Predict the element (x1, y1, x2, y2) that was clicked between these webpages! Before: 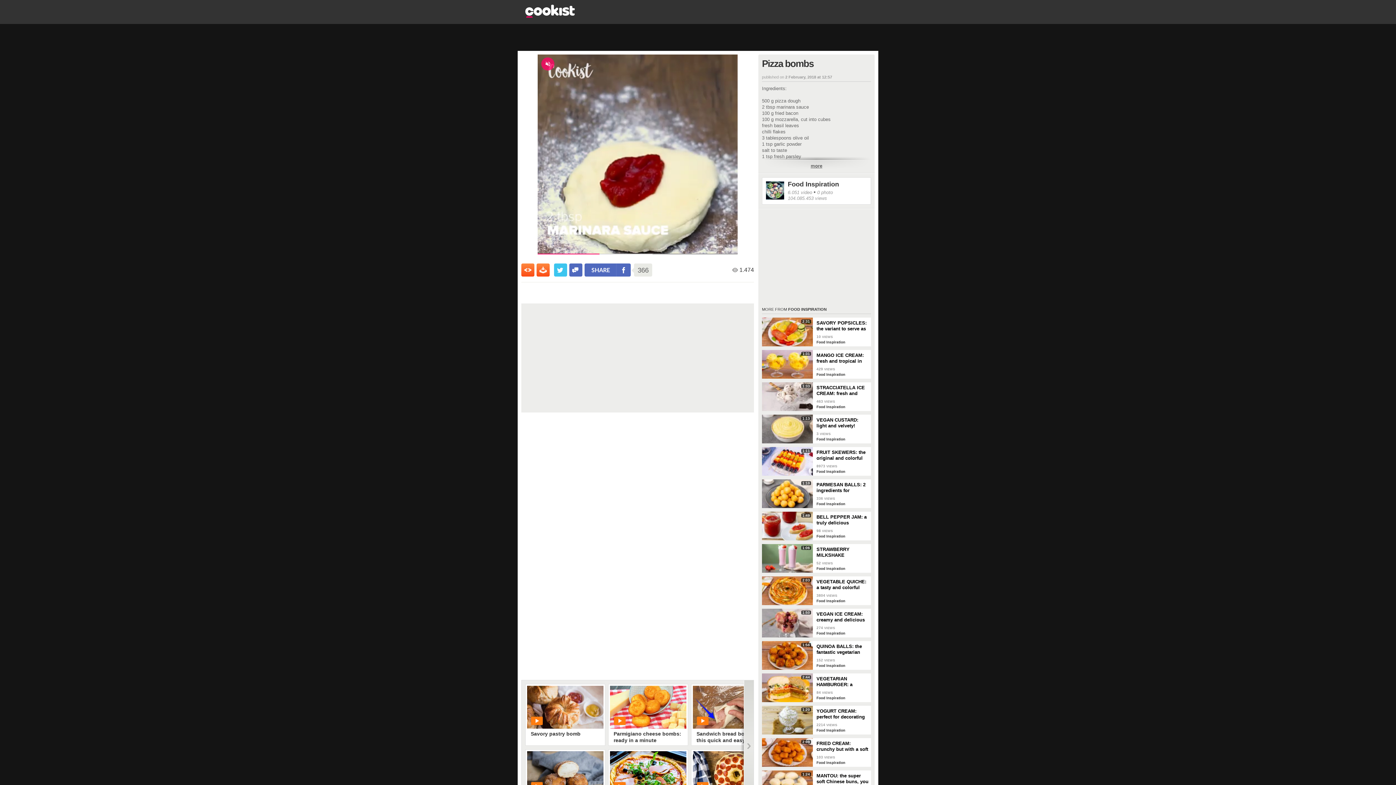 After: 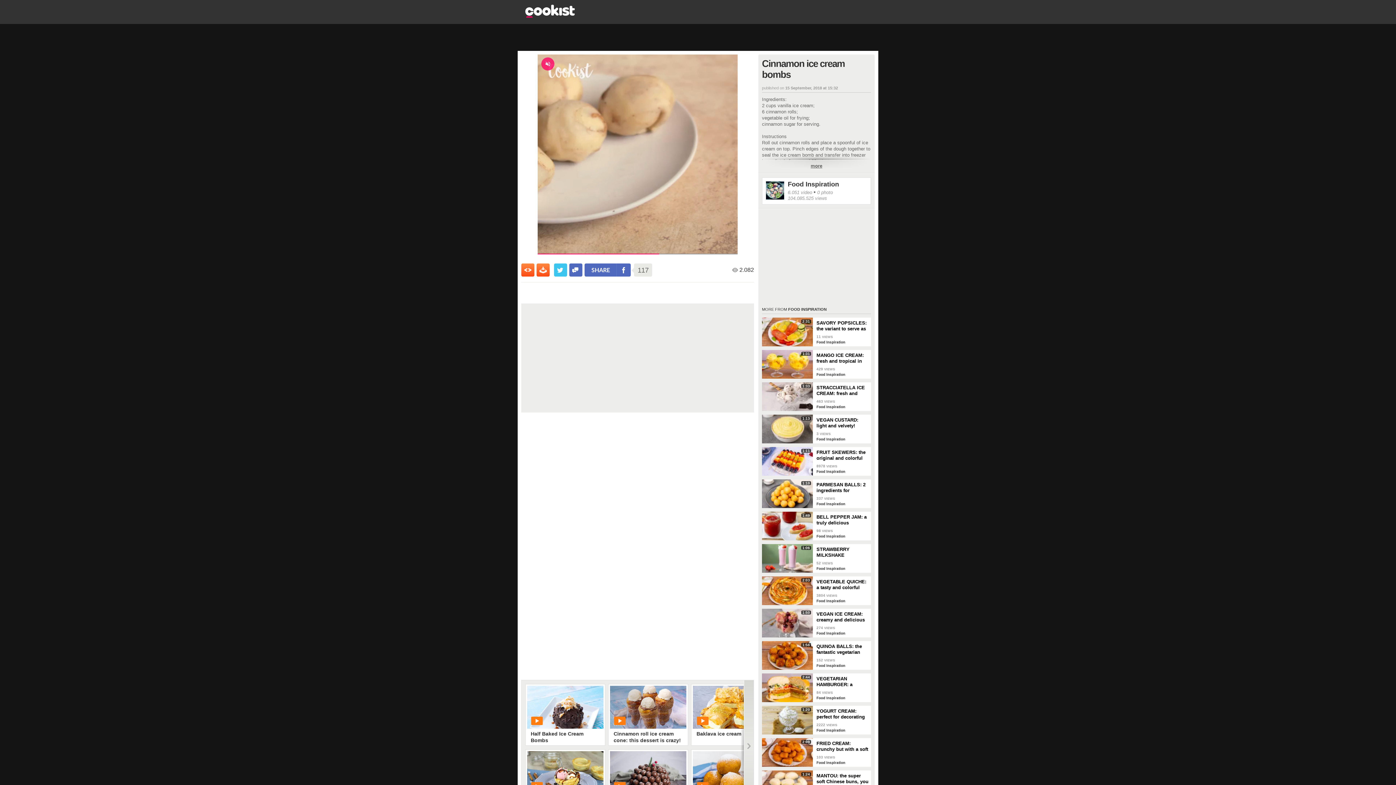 Action: label: Cinnamon ice cream bombs
PLAY
 2082 • of Food Inspiration bbox: (527, 751, 603, 794)